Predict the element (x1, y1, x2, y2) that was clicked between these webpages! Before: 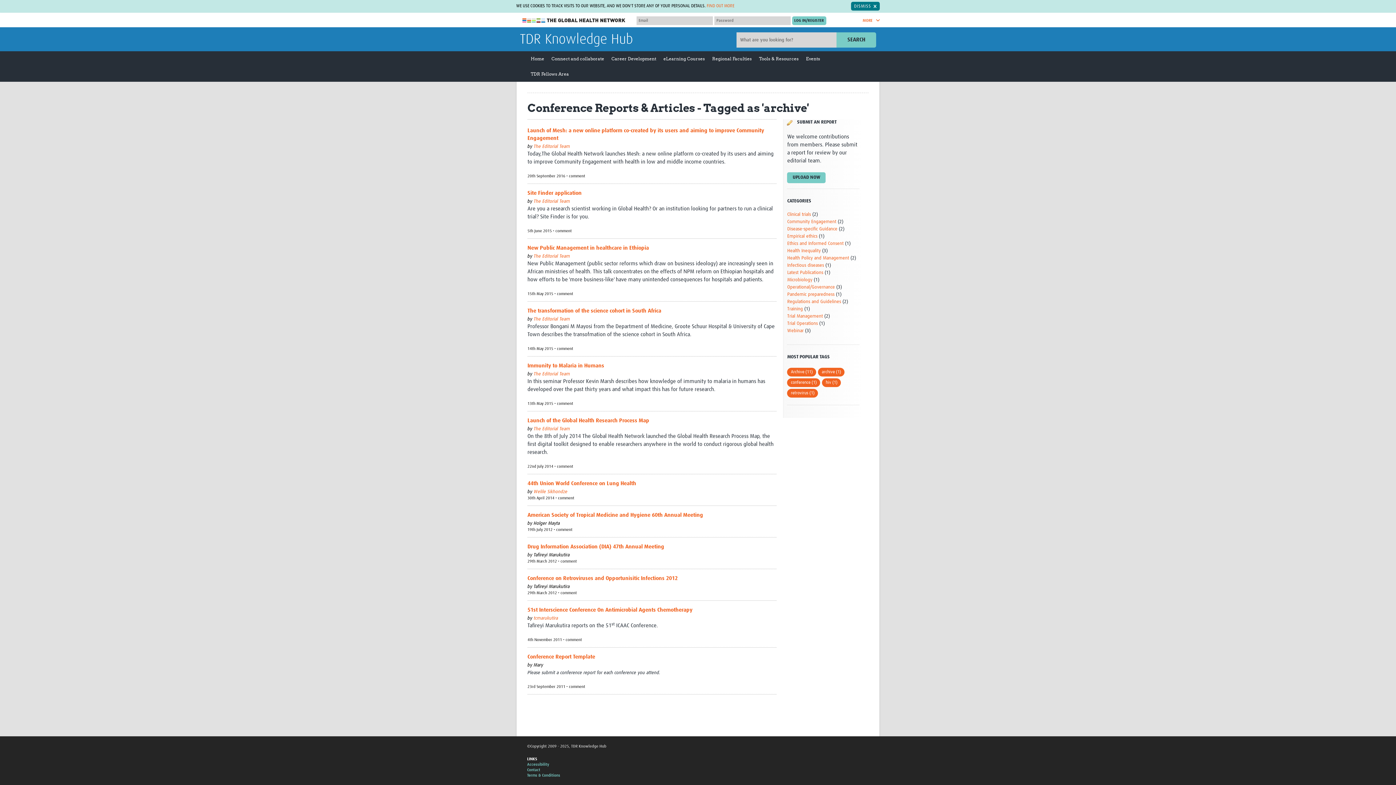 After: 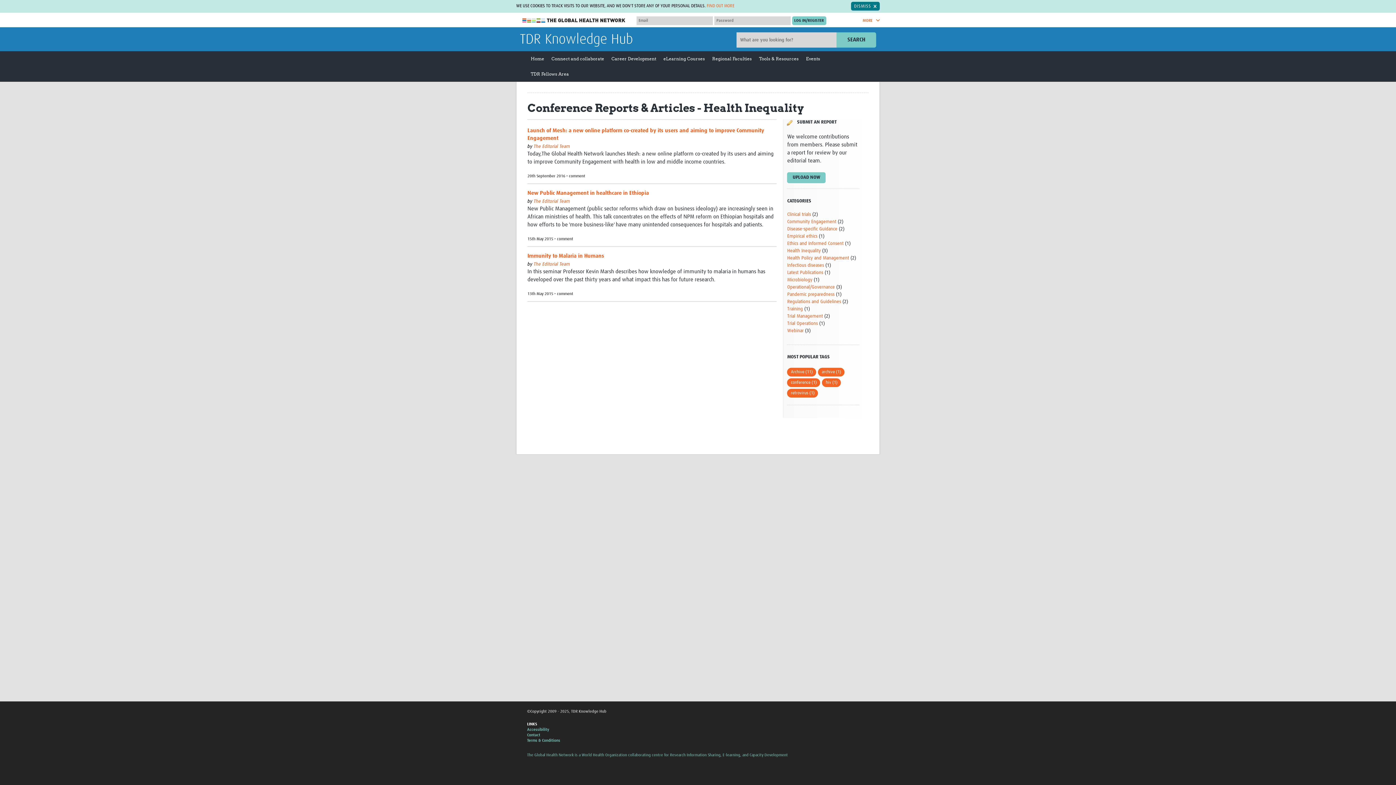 Action: bbox: (787, 248, 820, 253) label: Health Inequality